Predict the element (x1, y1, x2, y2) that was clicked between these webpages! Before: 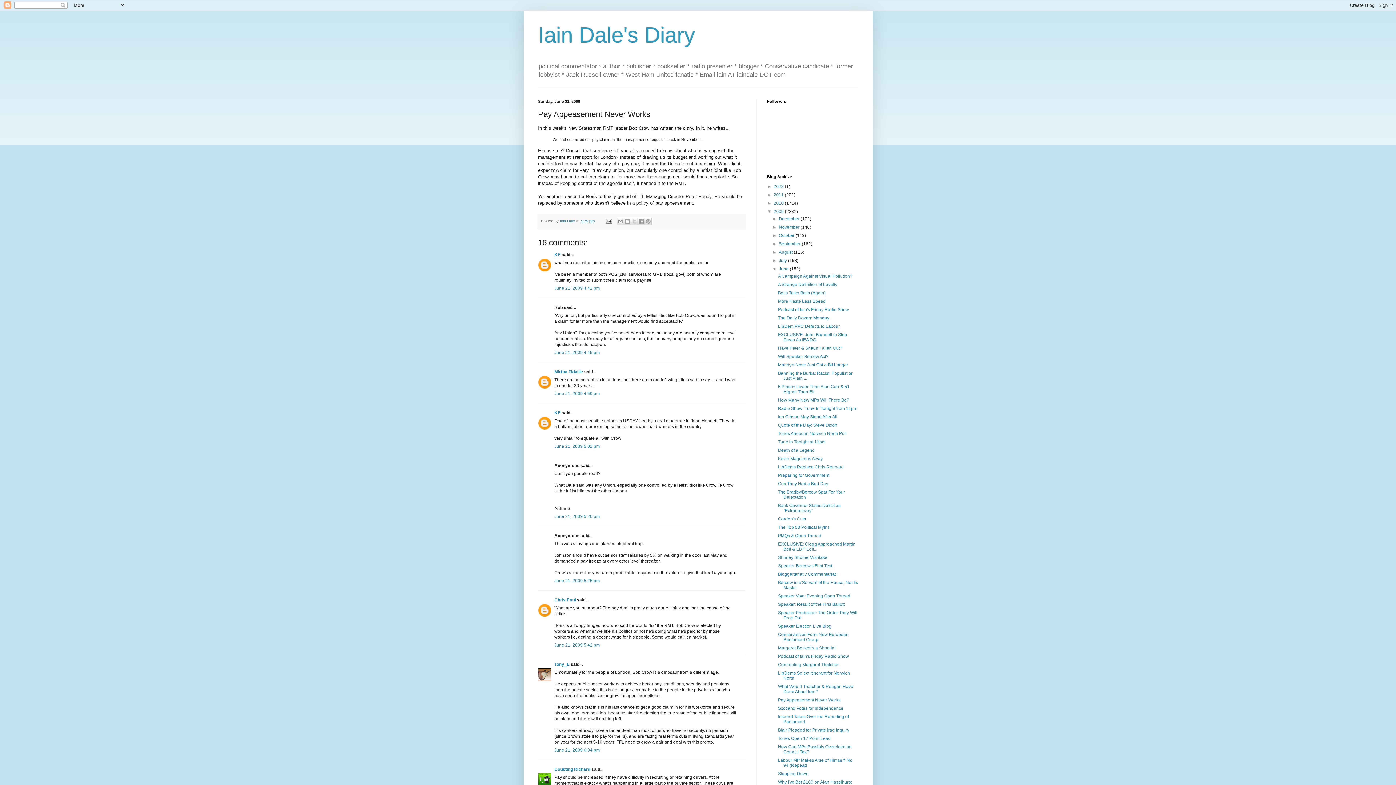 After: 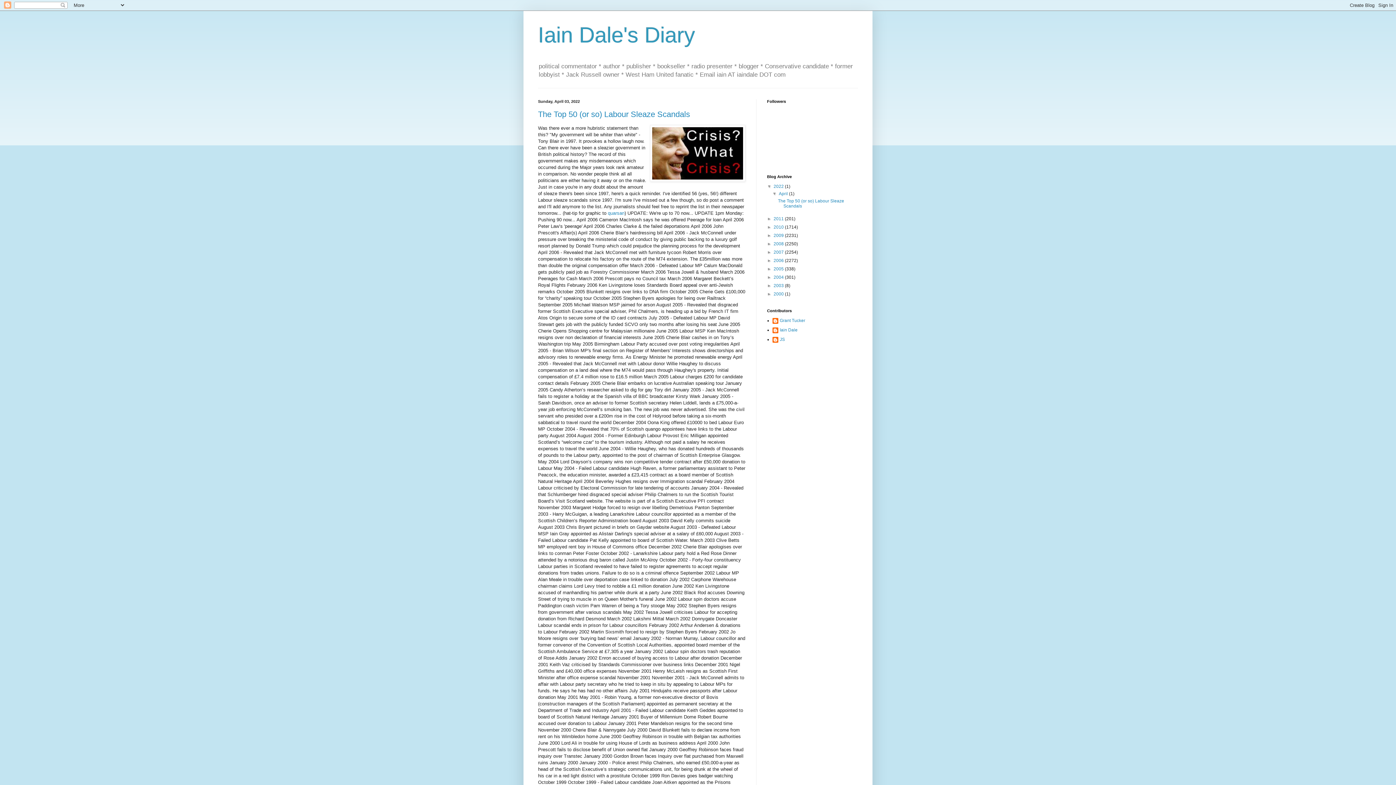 Action: bbox: (538, 22, 695, 47) label: Iain Dale's Diary